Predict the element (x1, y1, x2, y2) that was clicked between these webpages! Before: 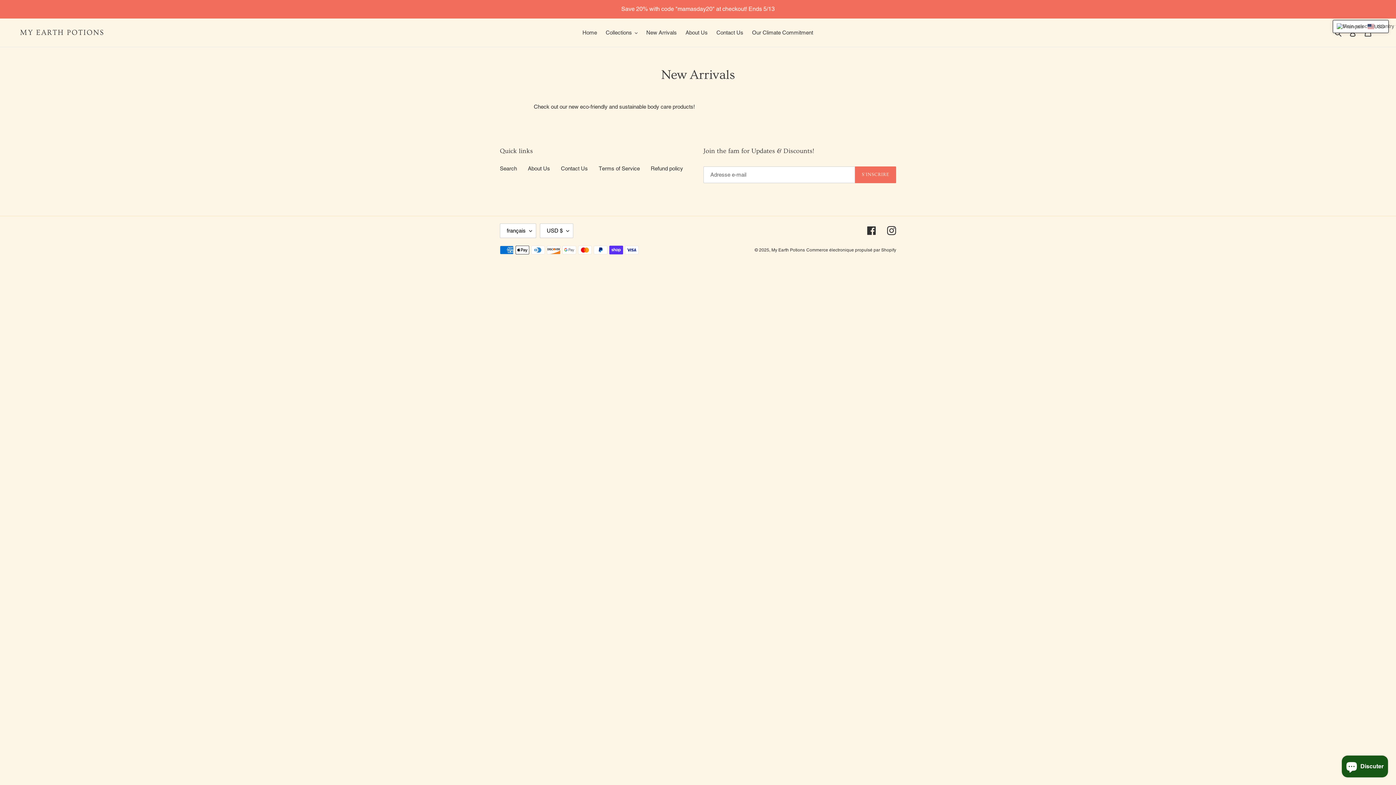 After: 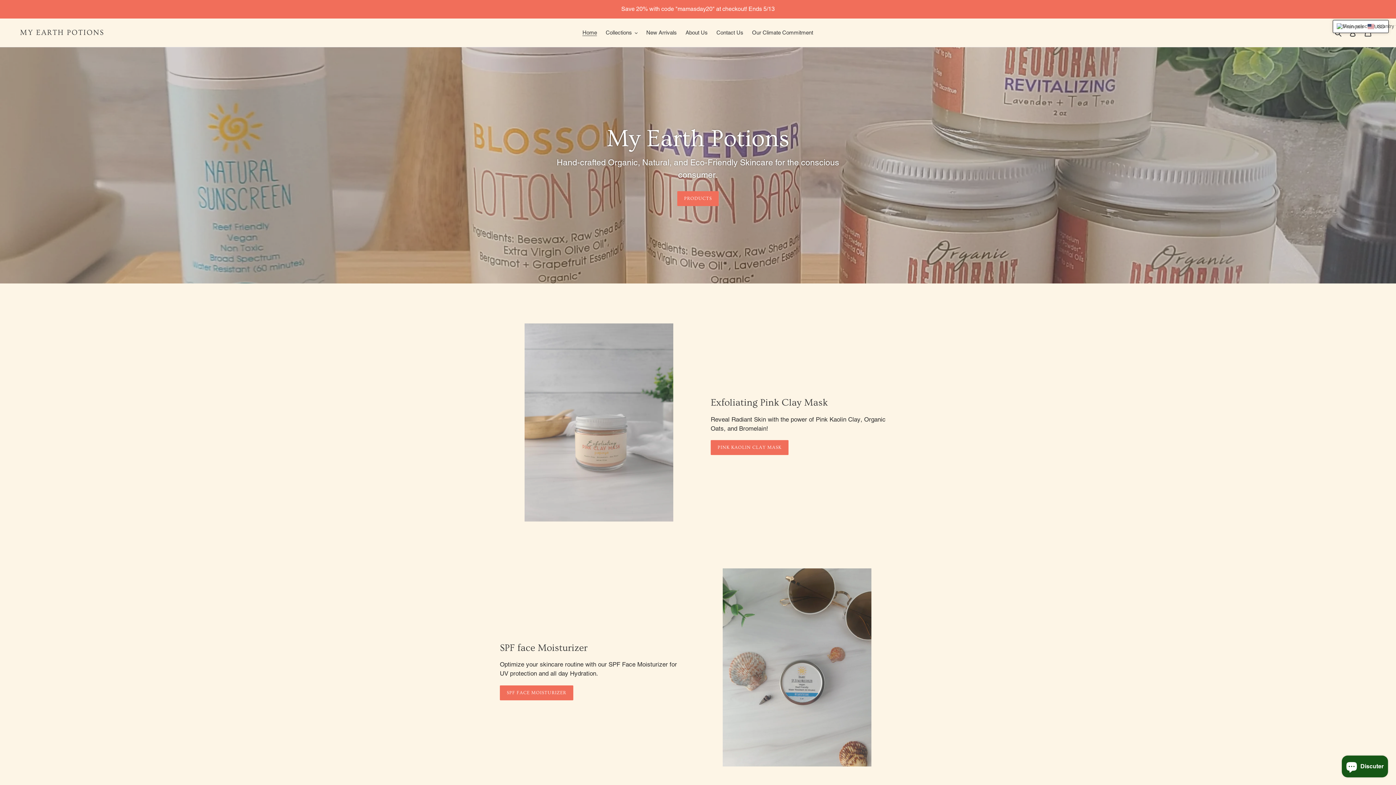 Action: bbox: (771, 247, 805, 252) label: My Earth Potions